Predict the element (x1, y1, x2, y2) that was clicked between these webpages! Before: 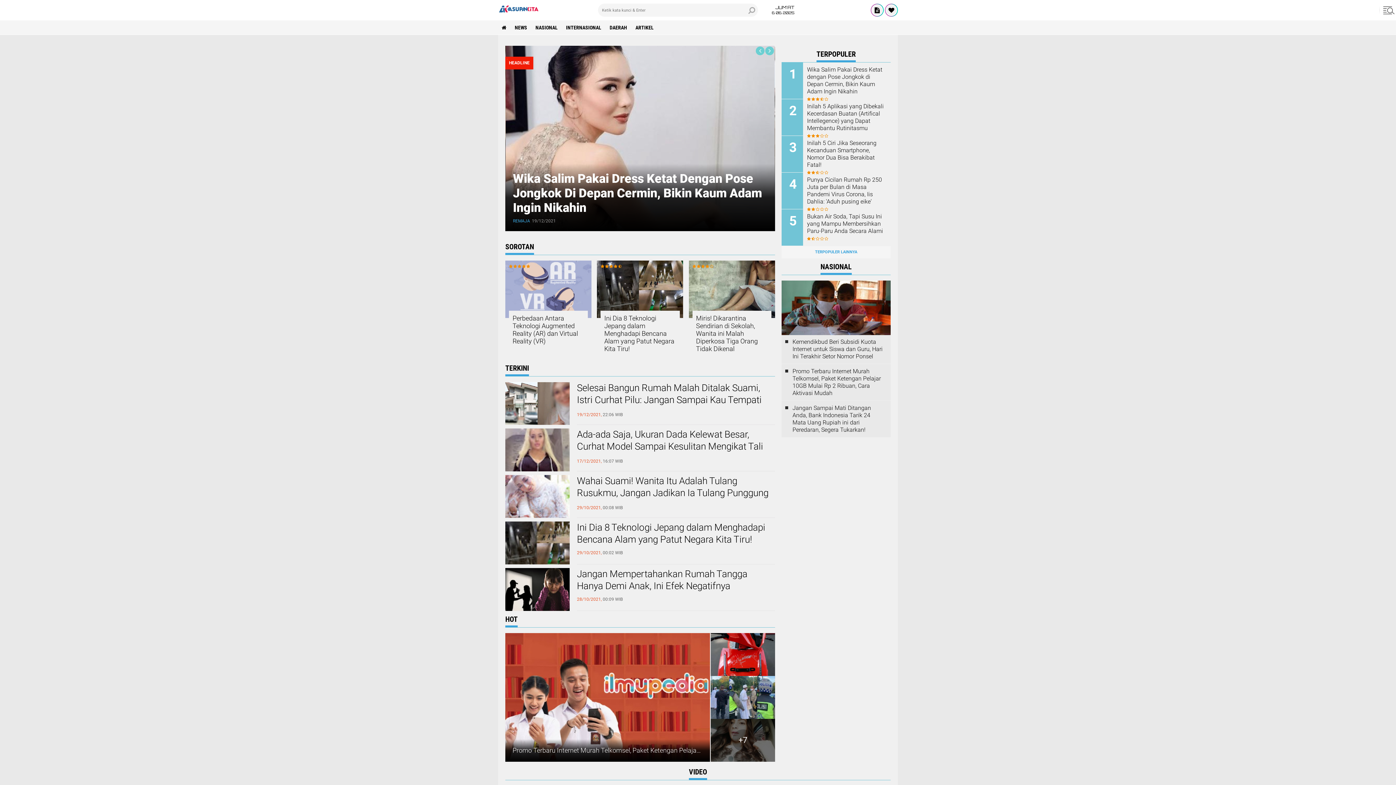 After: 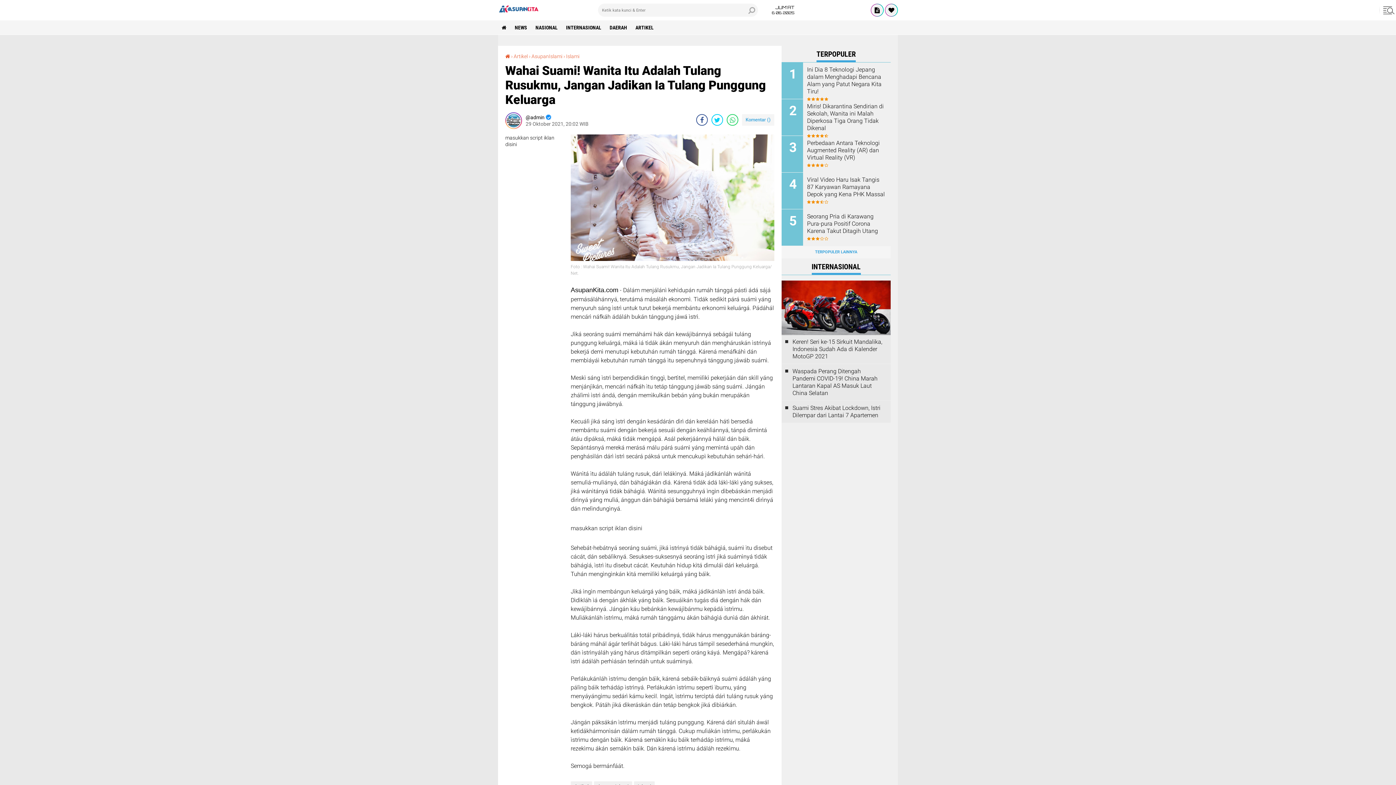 Action: bbox: (505, 513, 569, 519)